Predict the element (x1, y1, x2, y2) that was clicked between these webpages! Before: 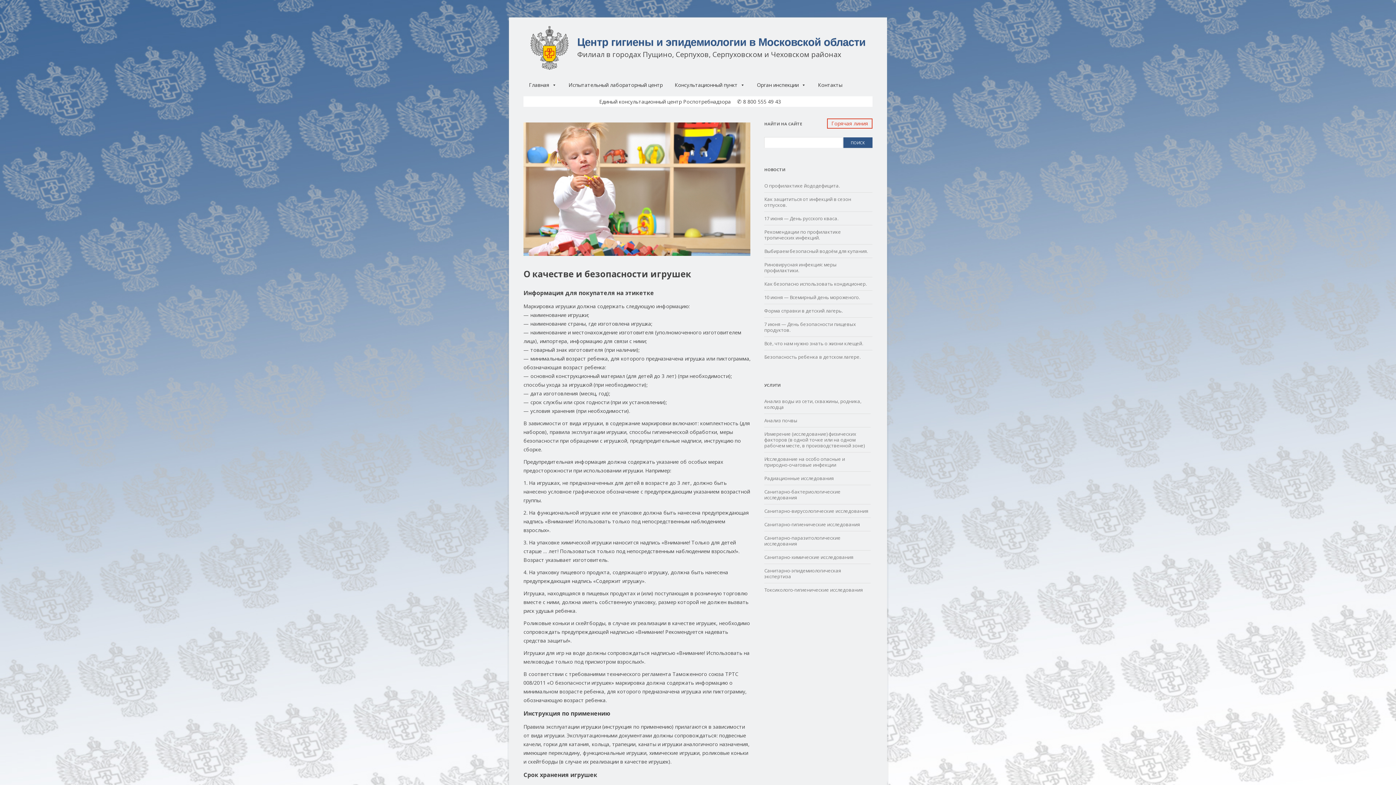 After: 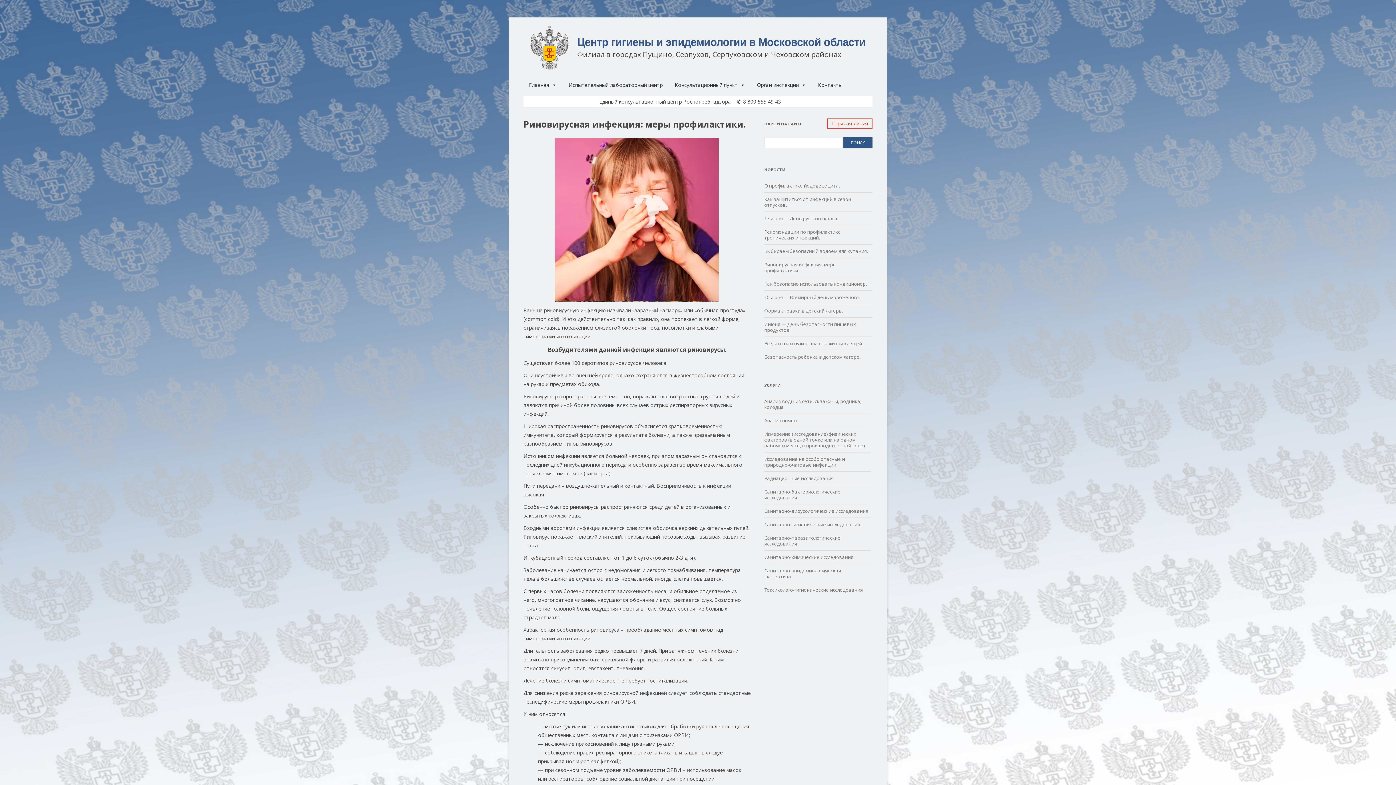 Action: bbox: (764, 261, 836, 273) label: Риновирусная инфекция: меры профилактики.